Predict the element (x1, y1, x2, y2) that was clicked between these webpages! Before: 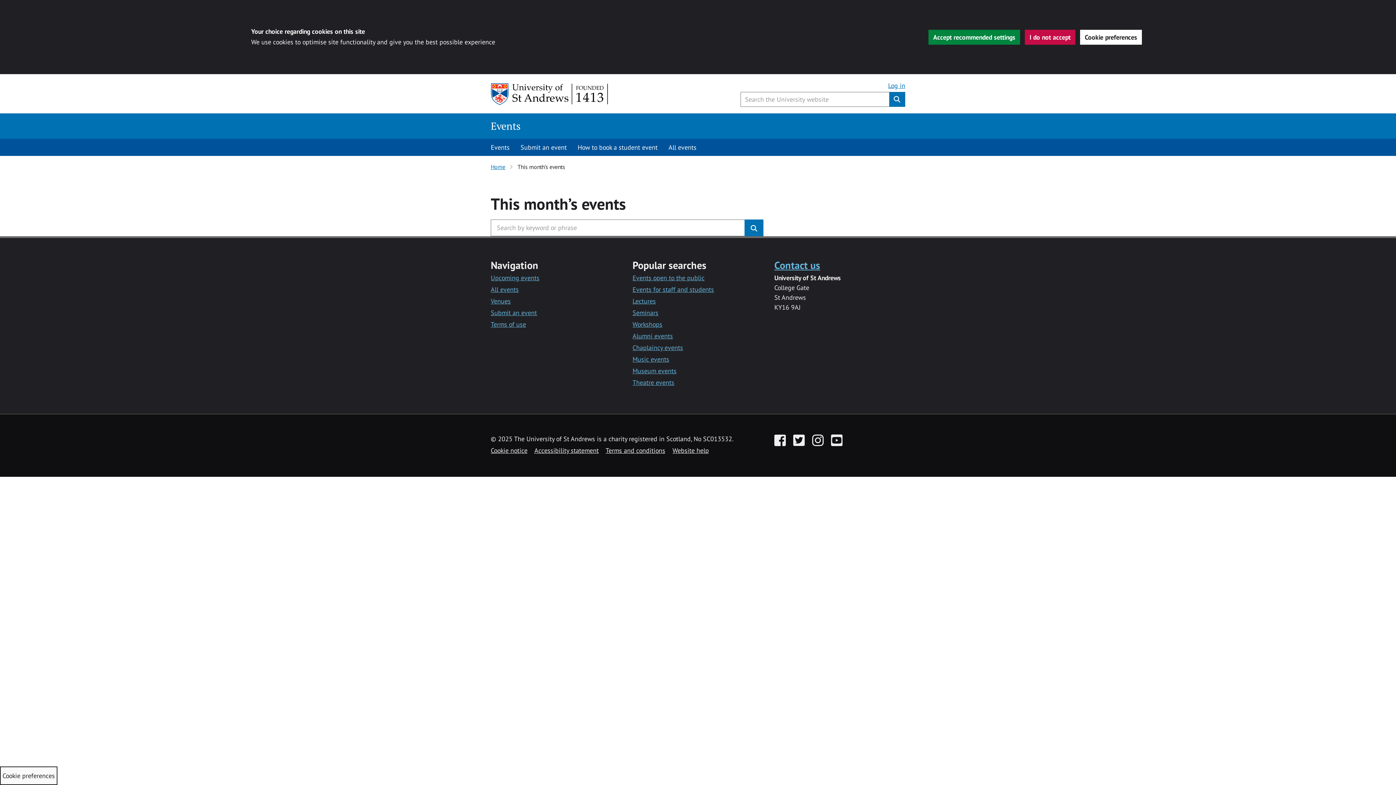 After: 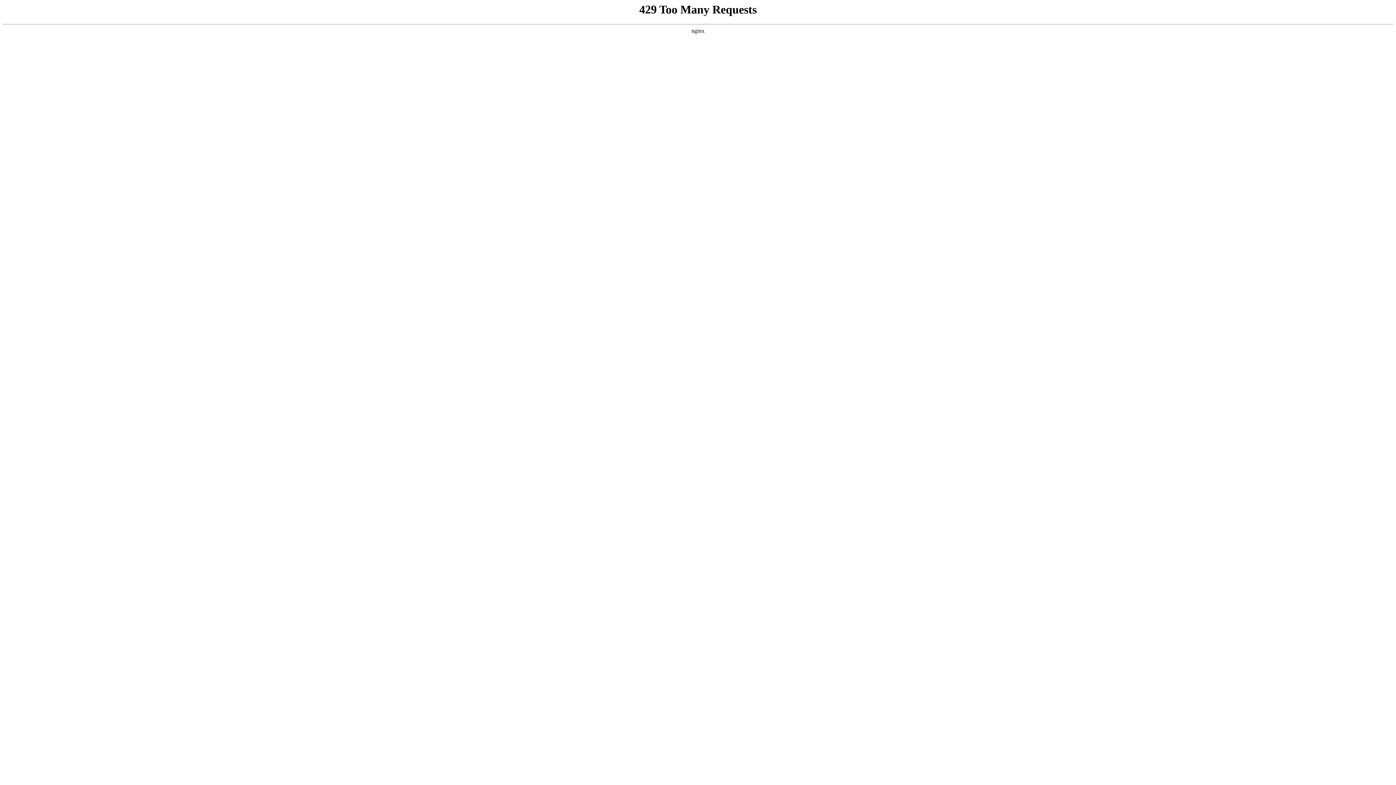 Action: bbox: (515, 138, 572, 155) label: Submit an event